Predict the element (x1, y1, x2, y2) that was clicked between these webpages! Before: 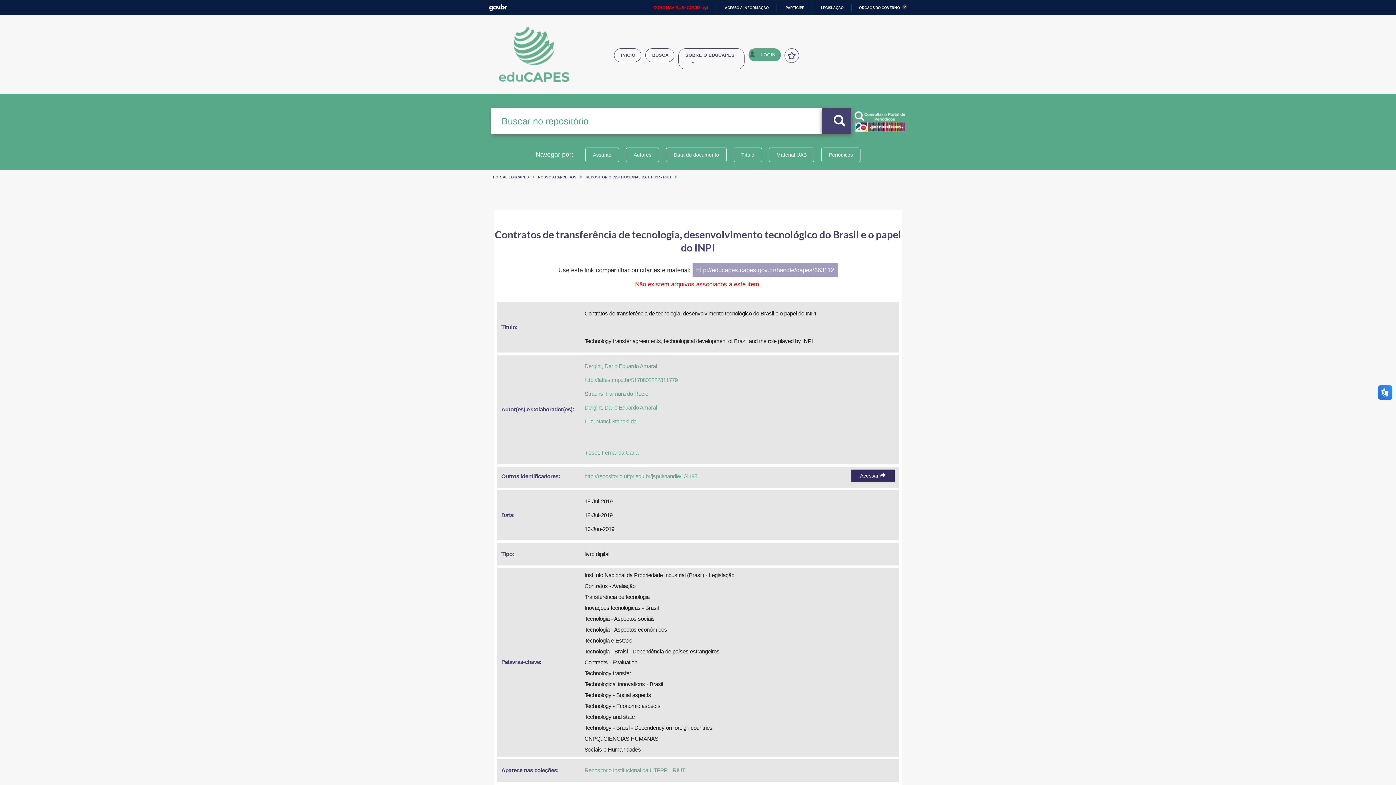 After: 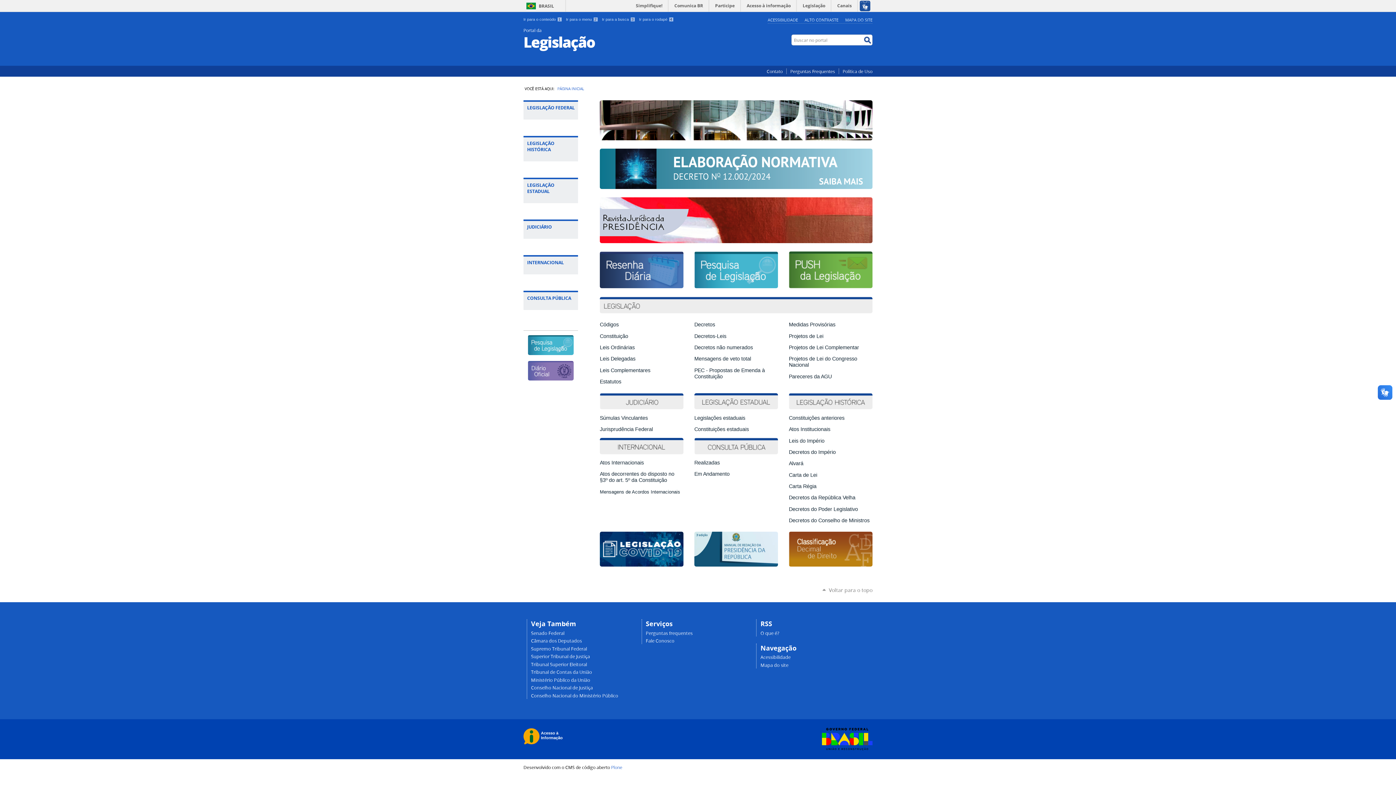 Action: bbox: (814, 5, 844, 9) label: LEGISLAÇÃO